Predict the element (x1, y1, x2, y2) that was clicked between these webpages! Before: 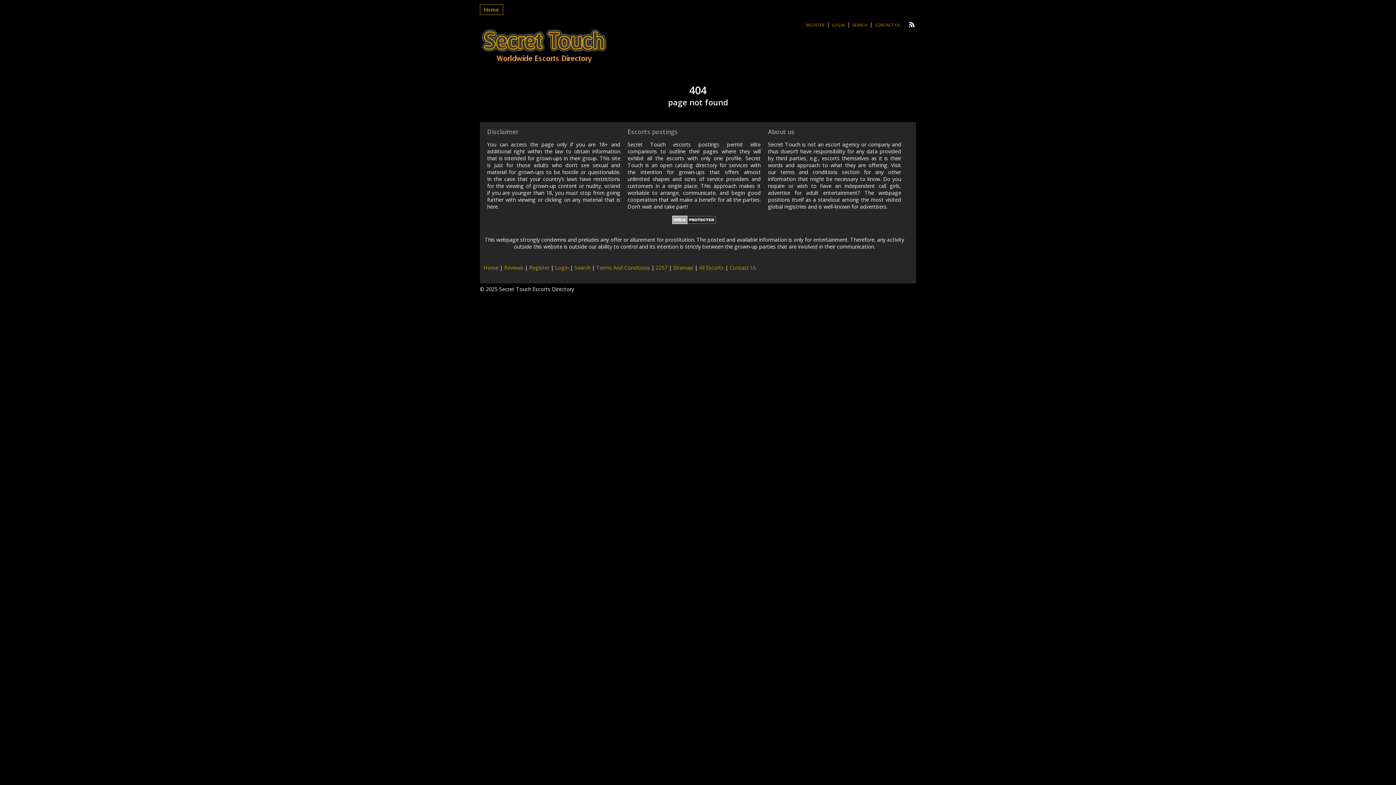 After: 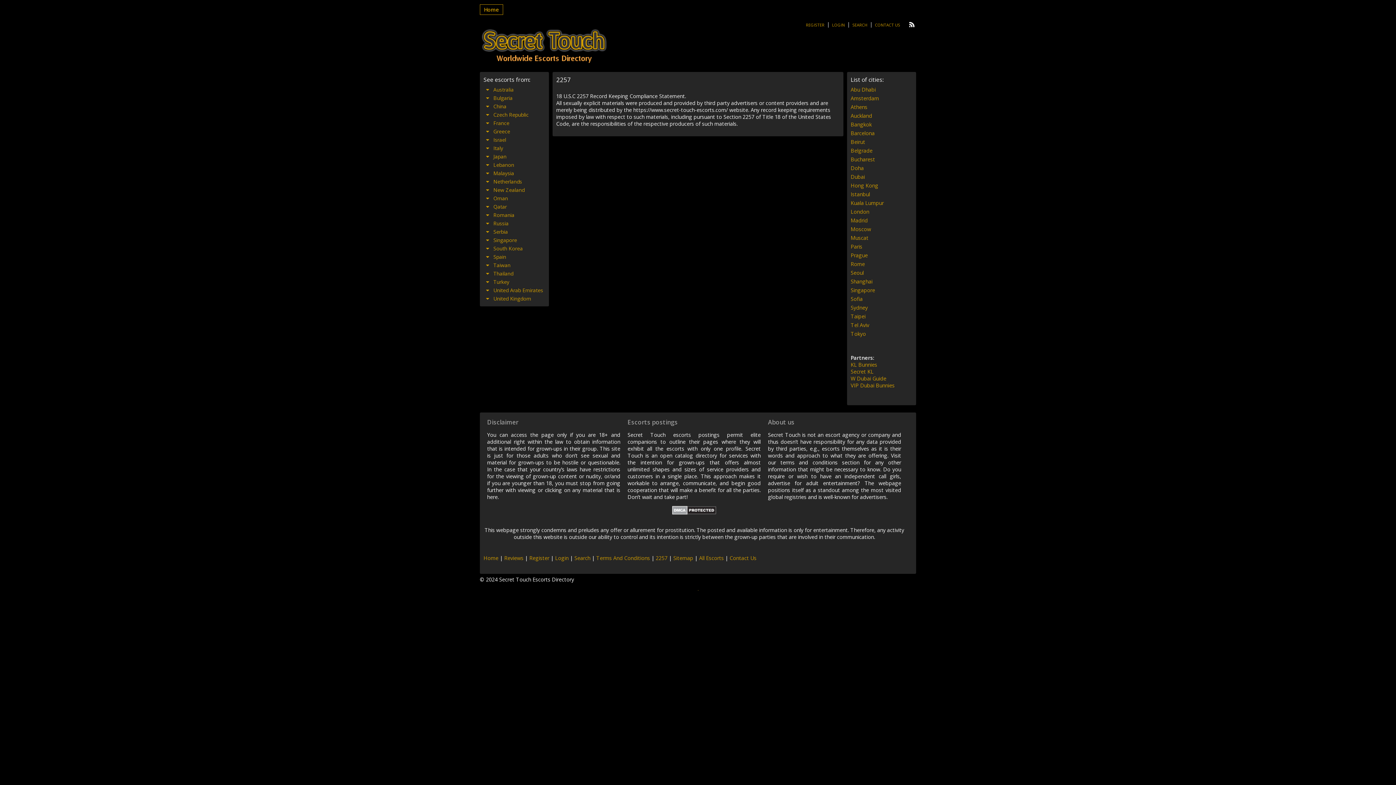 Action: label: 2257 bbox: (656, 264, 667, 271)